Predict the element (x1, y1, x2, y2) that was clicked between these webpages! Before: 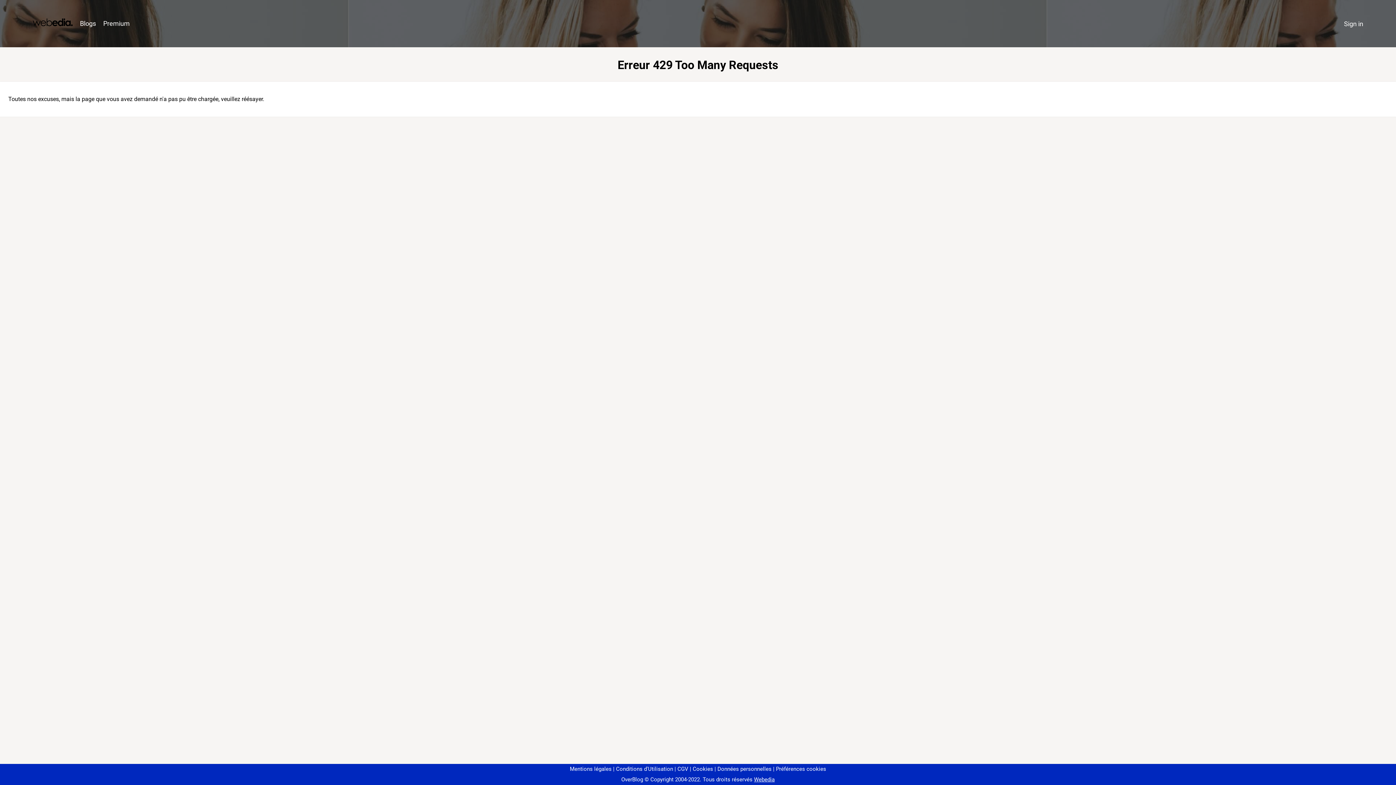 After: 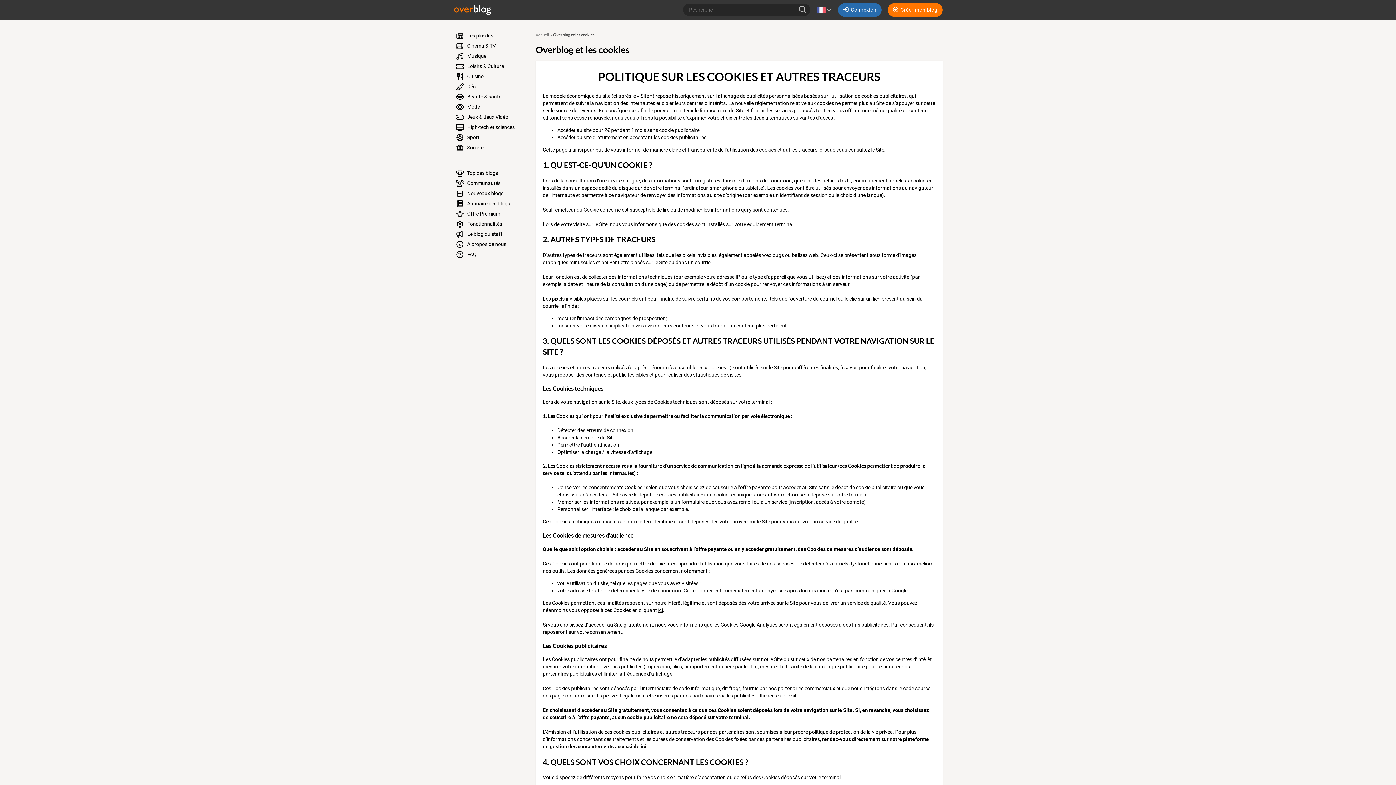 Action: label: Cookies bbox: (690, 766, 713, 772)